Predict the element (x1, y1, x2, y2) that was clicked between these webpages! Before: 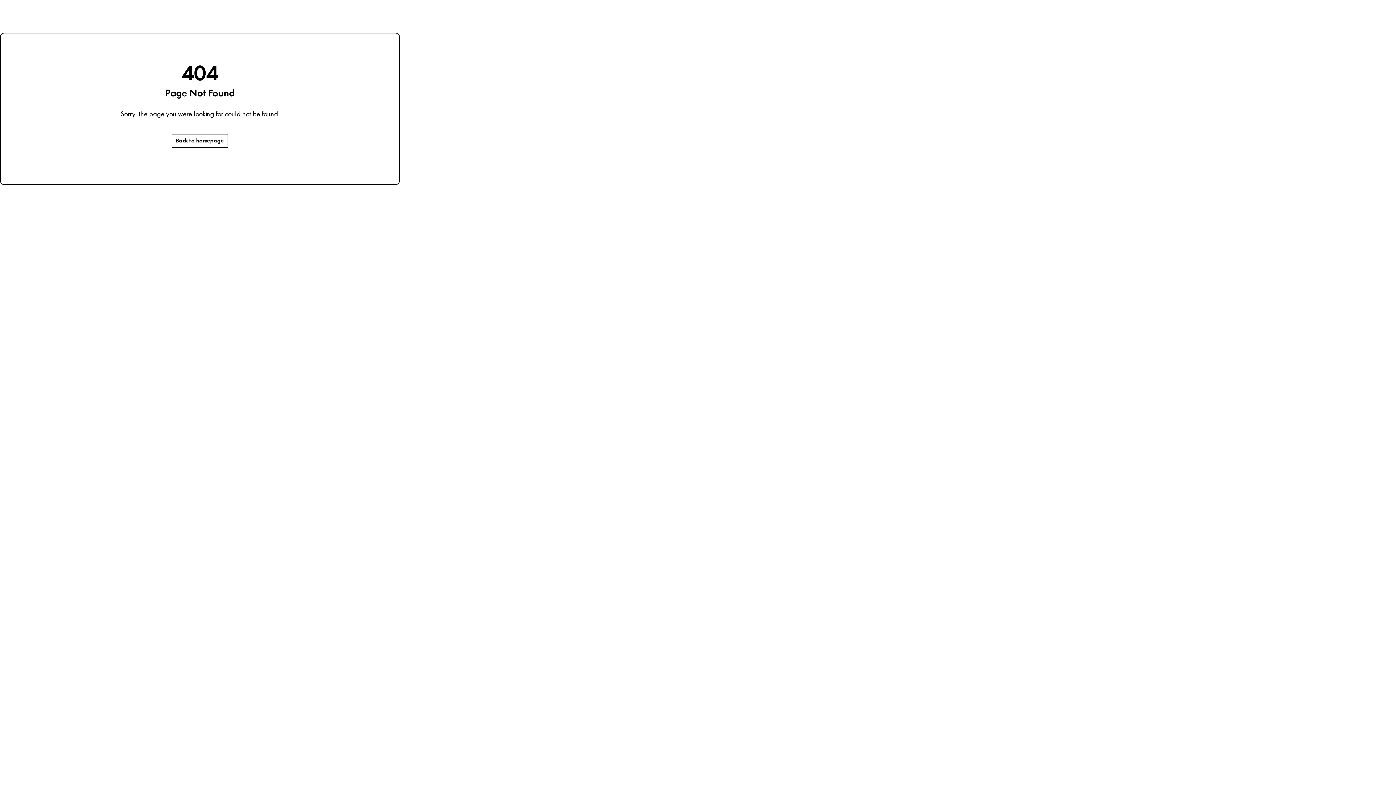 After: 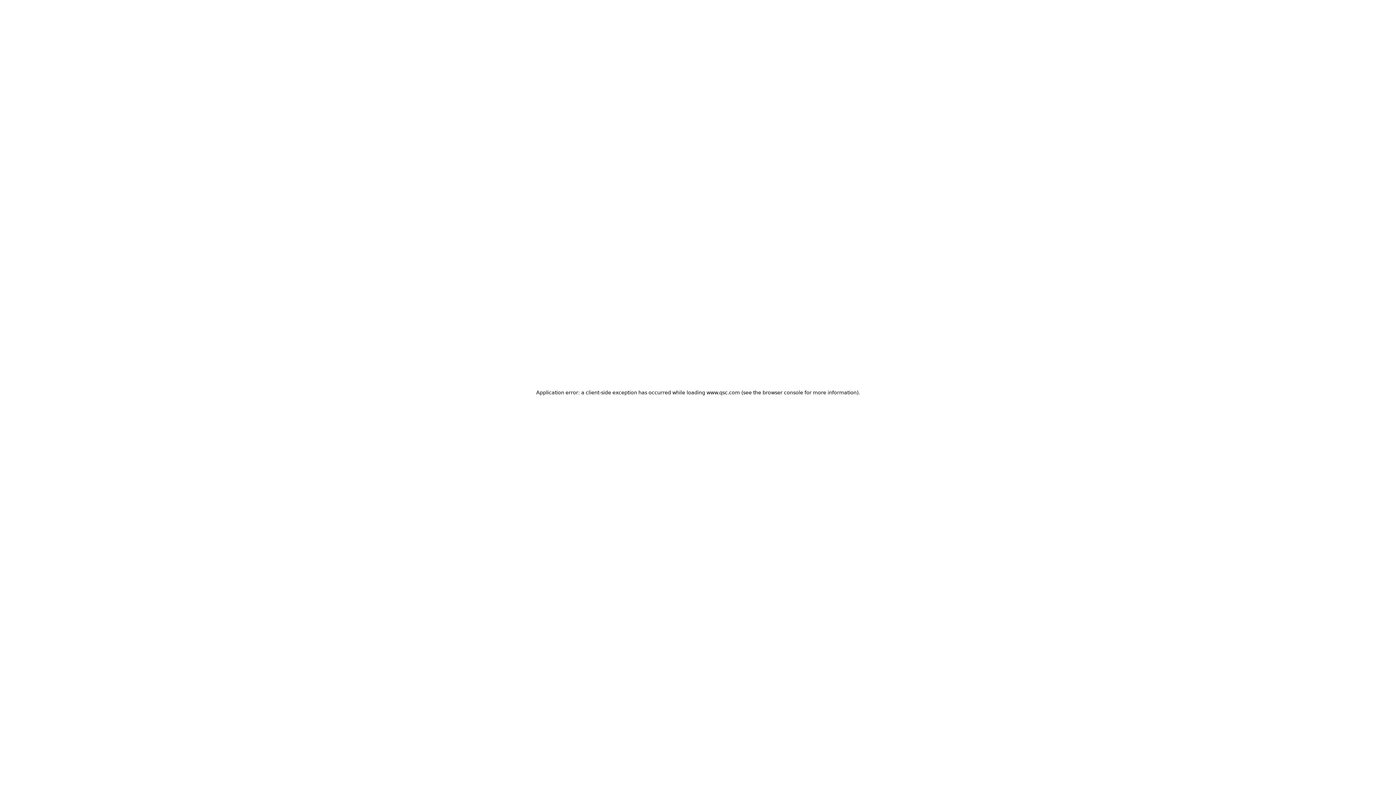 Action: bbox: (171, 133, 228, 148) label: Back to homepage